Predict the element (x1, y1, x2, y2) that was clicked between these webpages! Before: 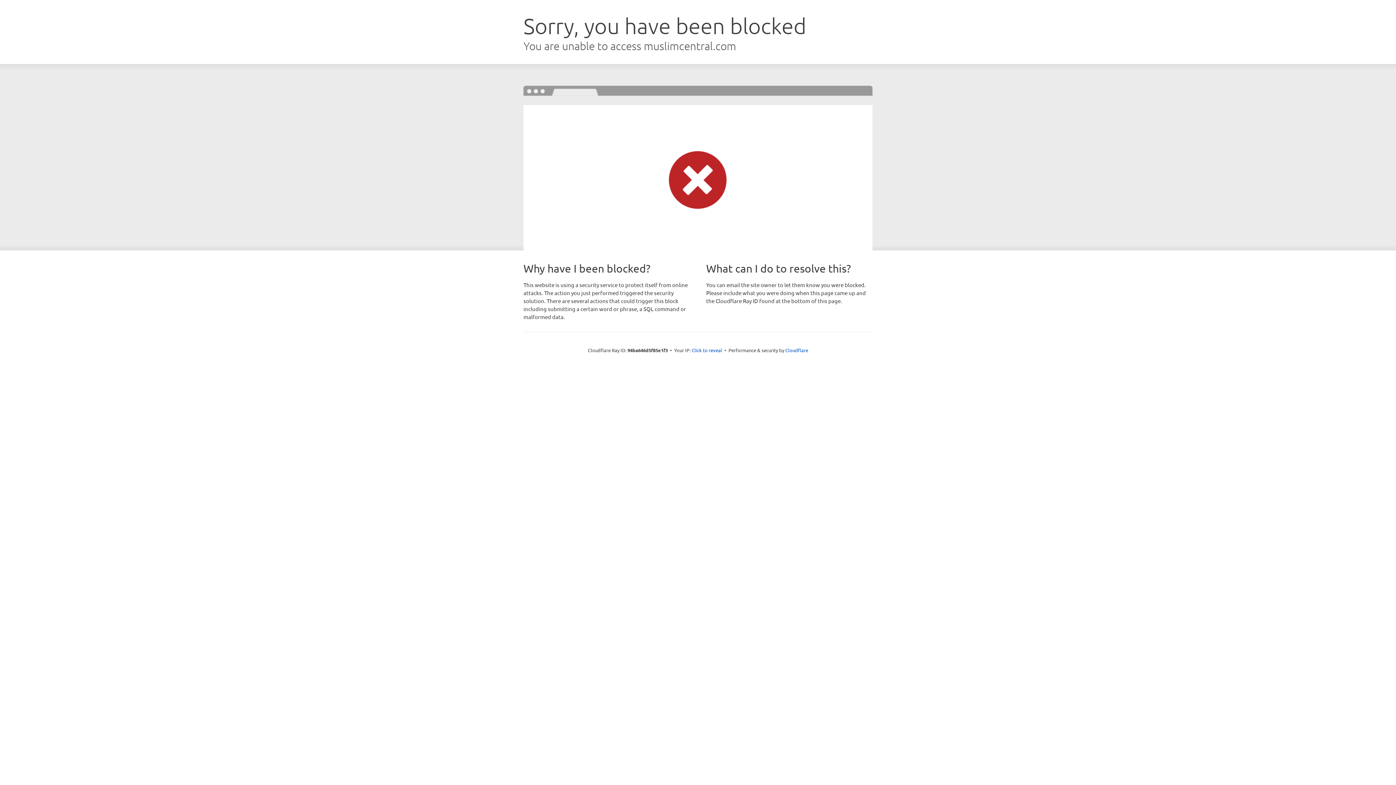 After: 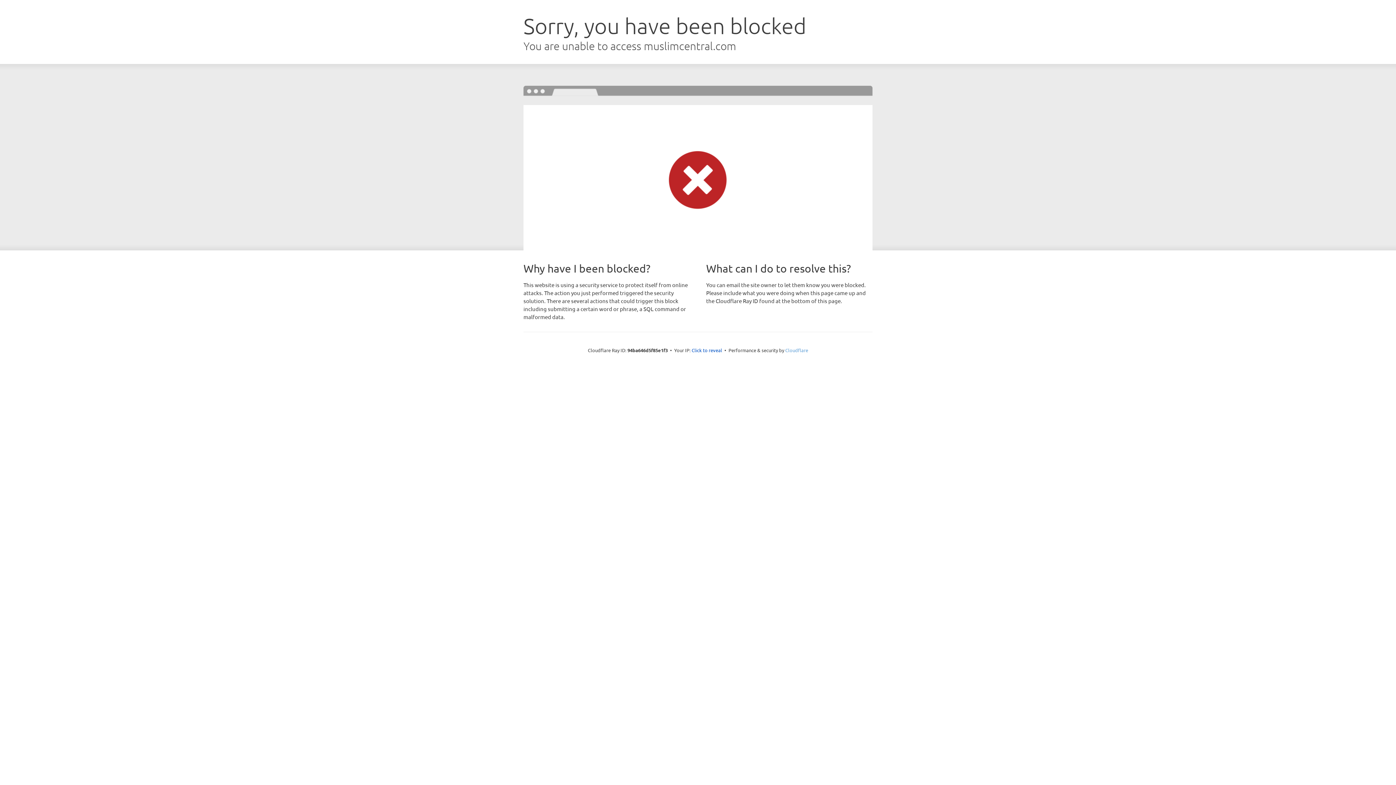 Action: bbox: (785, 347, 808, 353) label: Cloudflare